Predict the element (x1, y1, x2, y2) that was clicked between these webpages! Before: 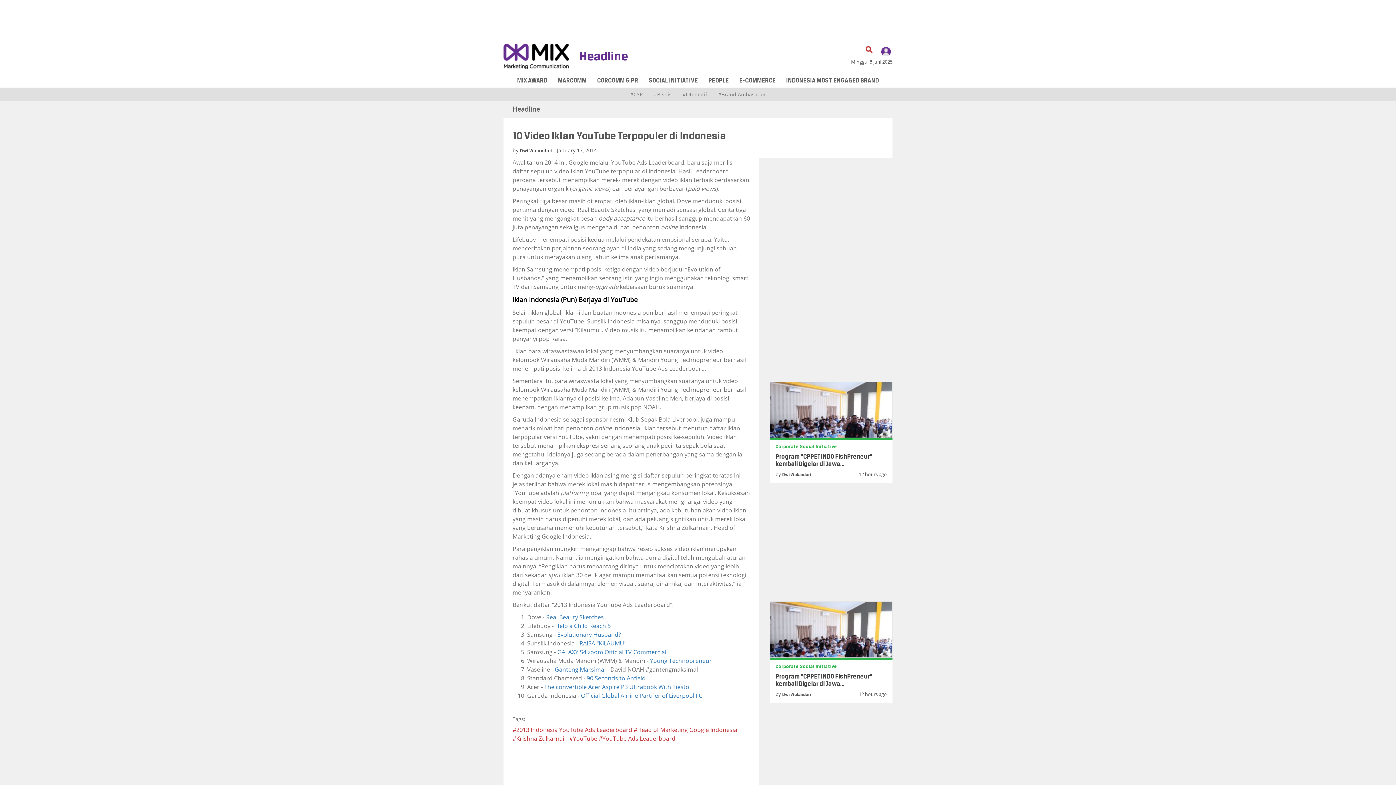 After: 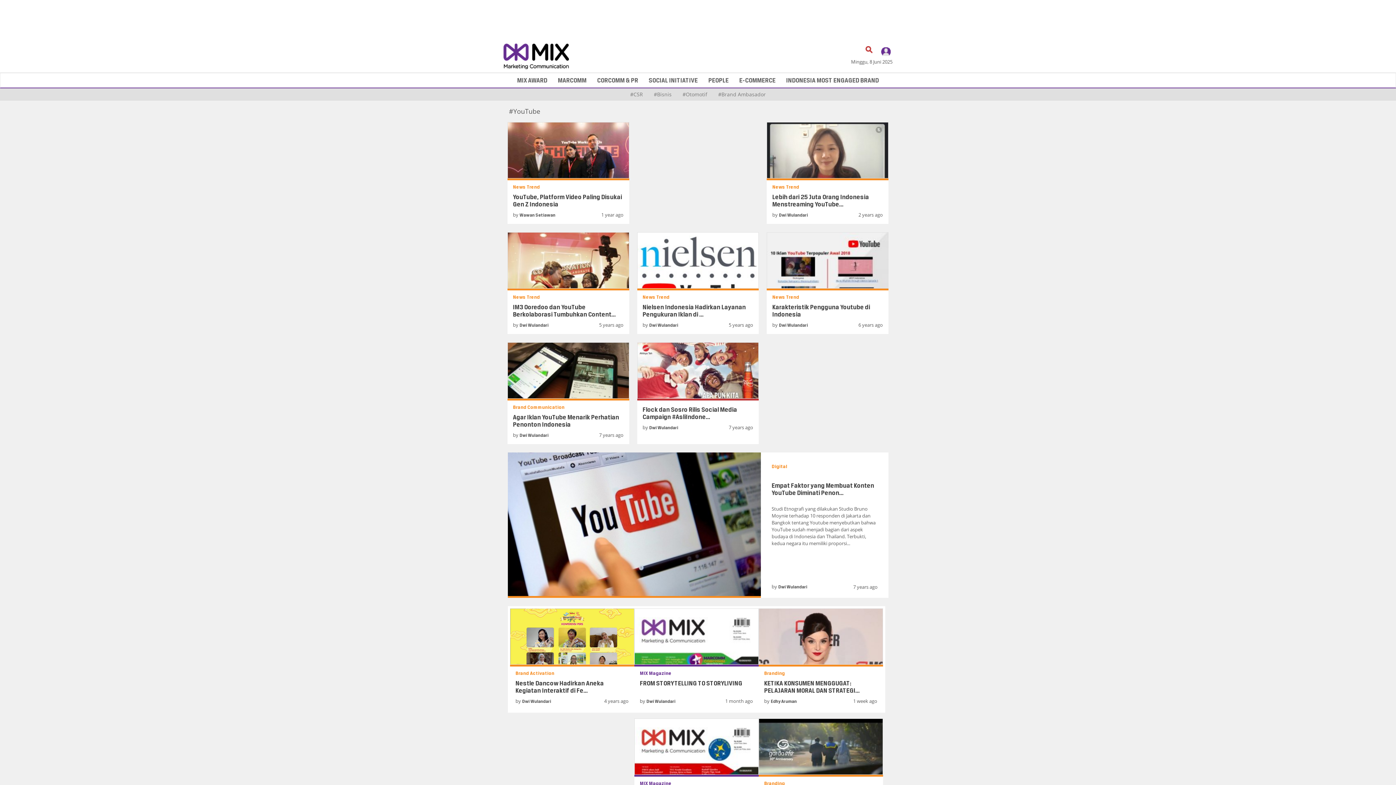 Action: bbox: (569, 734, 597, 742) label: YouTube